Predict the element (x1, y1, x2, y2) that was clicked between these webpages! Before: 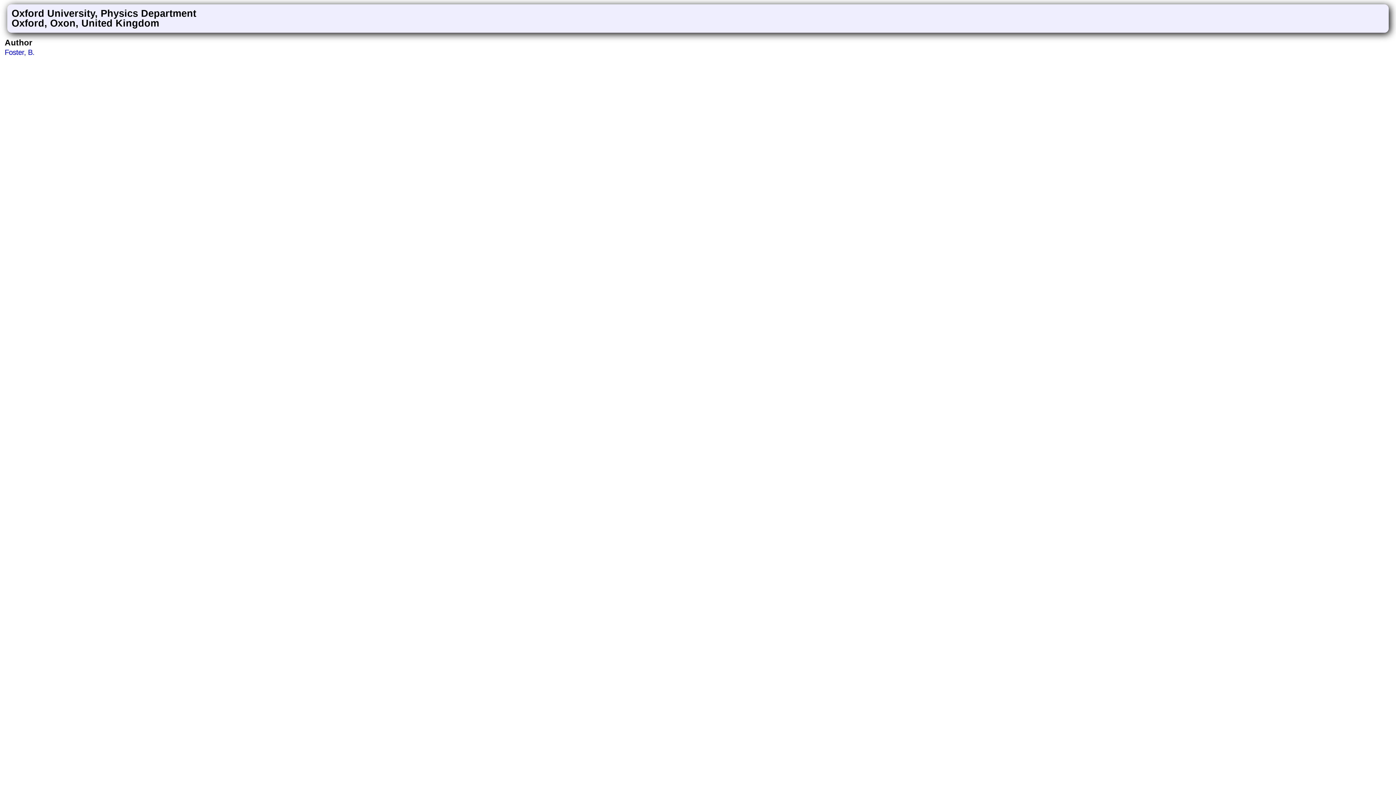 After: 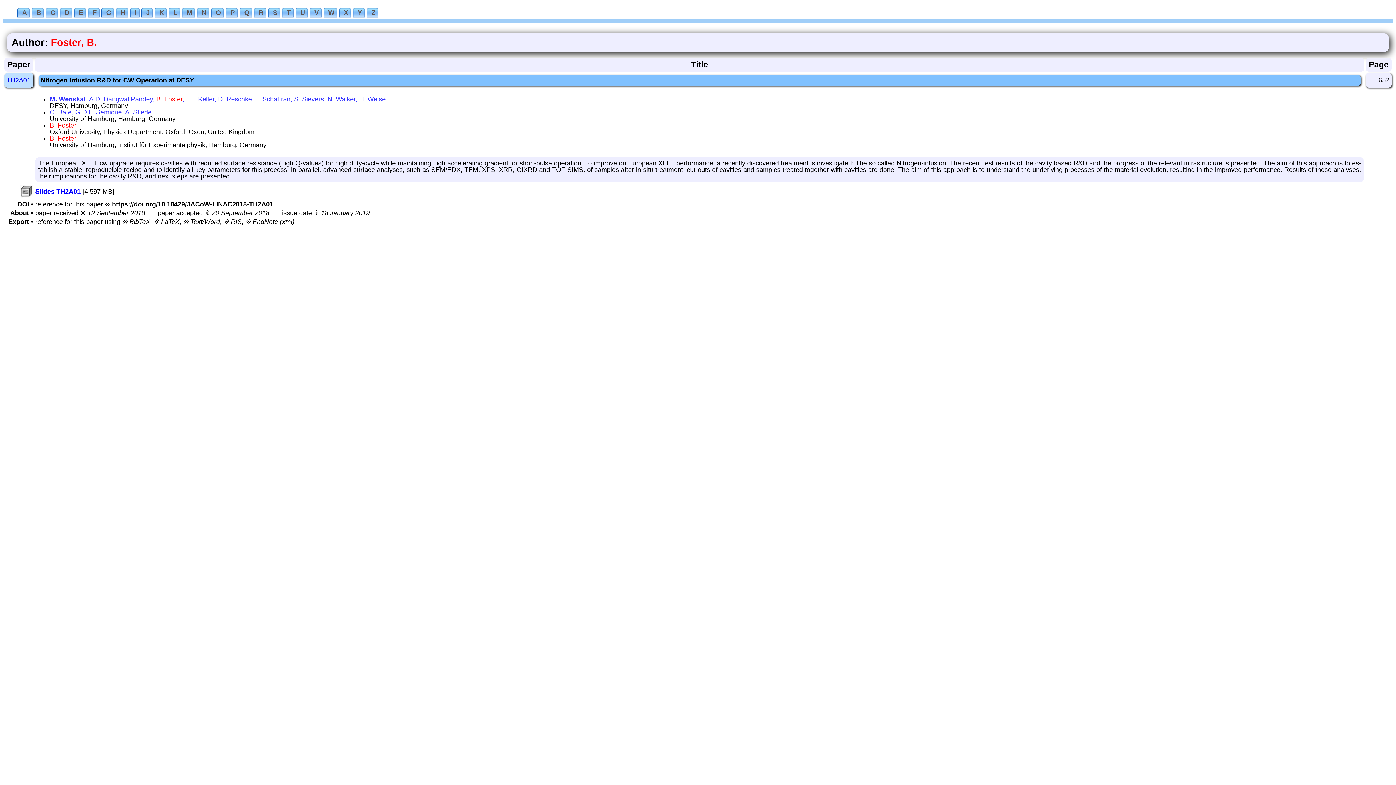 Action: bbox: (4, 48, 34, 56) label: Foster, B.